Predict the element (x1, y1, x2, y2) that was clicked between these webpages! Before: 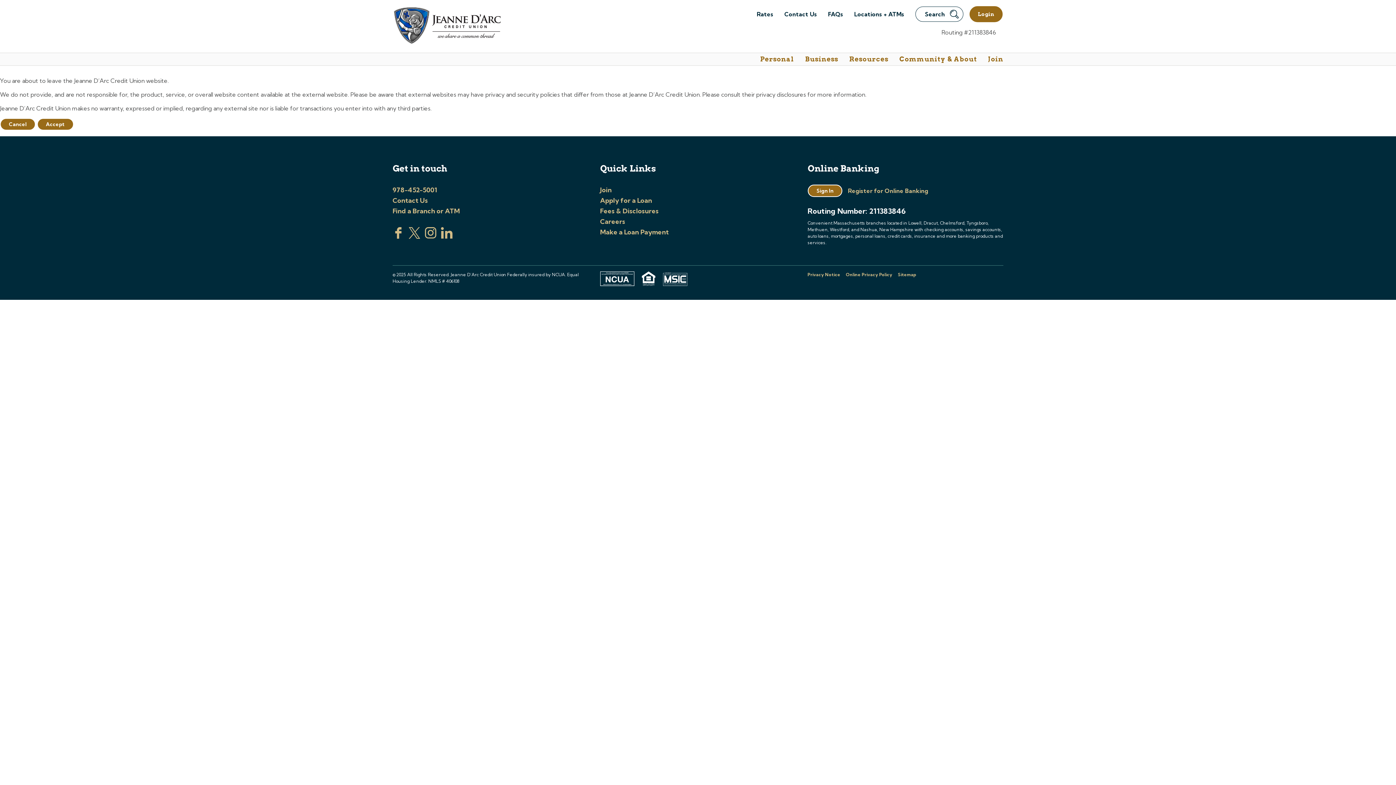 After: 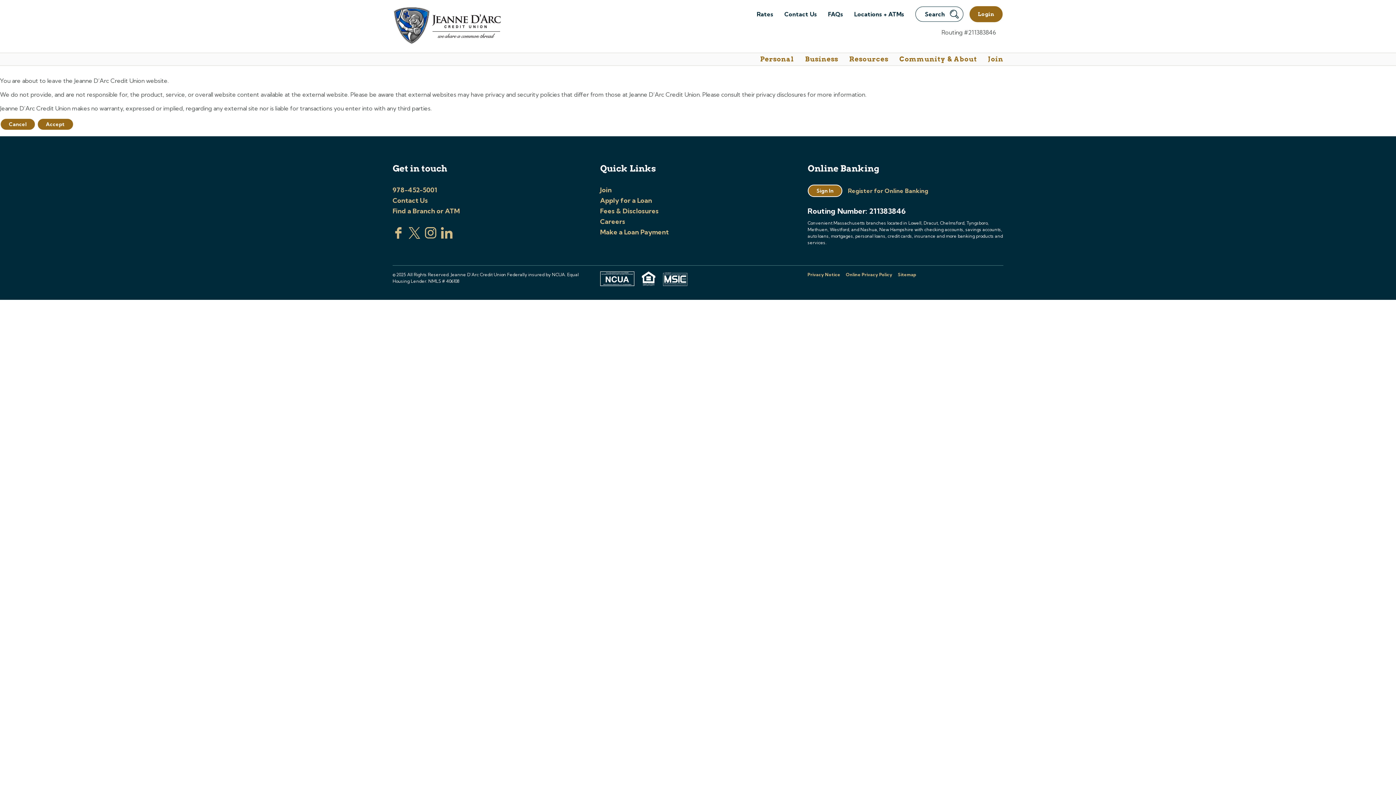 Action: label: Visit us on Twitter bbox: (408, 232, 420, 240)